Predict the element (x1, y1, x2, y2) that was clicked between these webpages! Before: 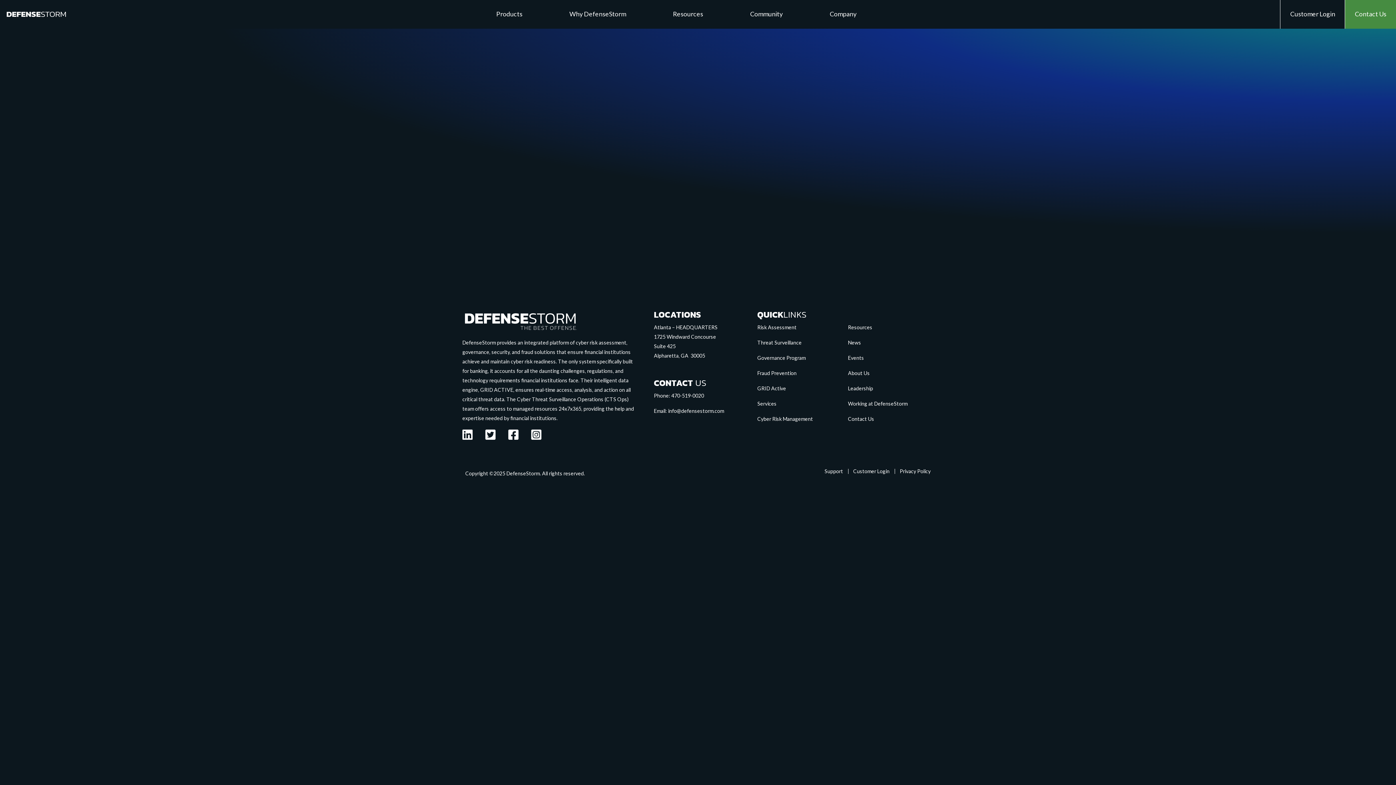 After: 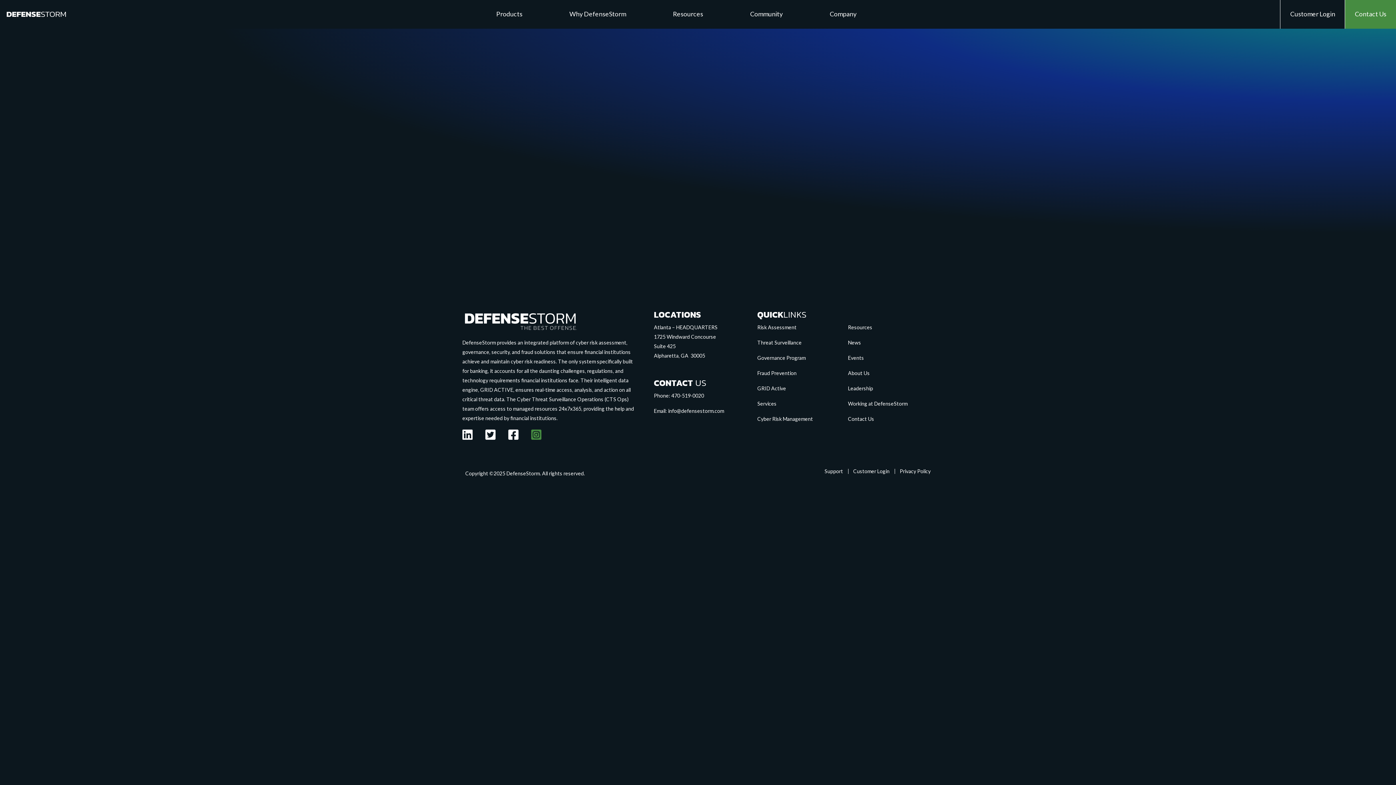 Action: bbox: (531, 429, 550, 440)